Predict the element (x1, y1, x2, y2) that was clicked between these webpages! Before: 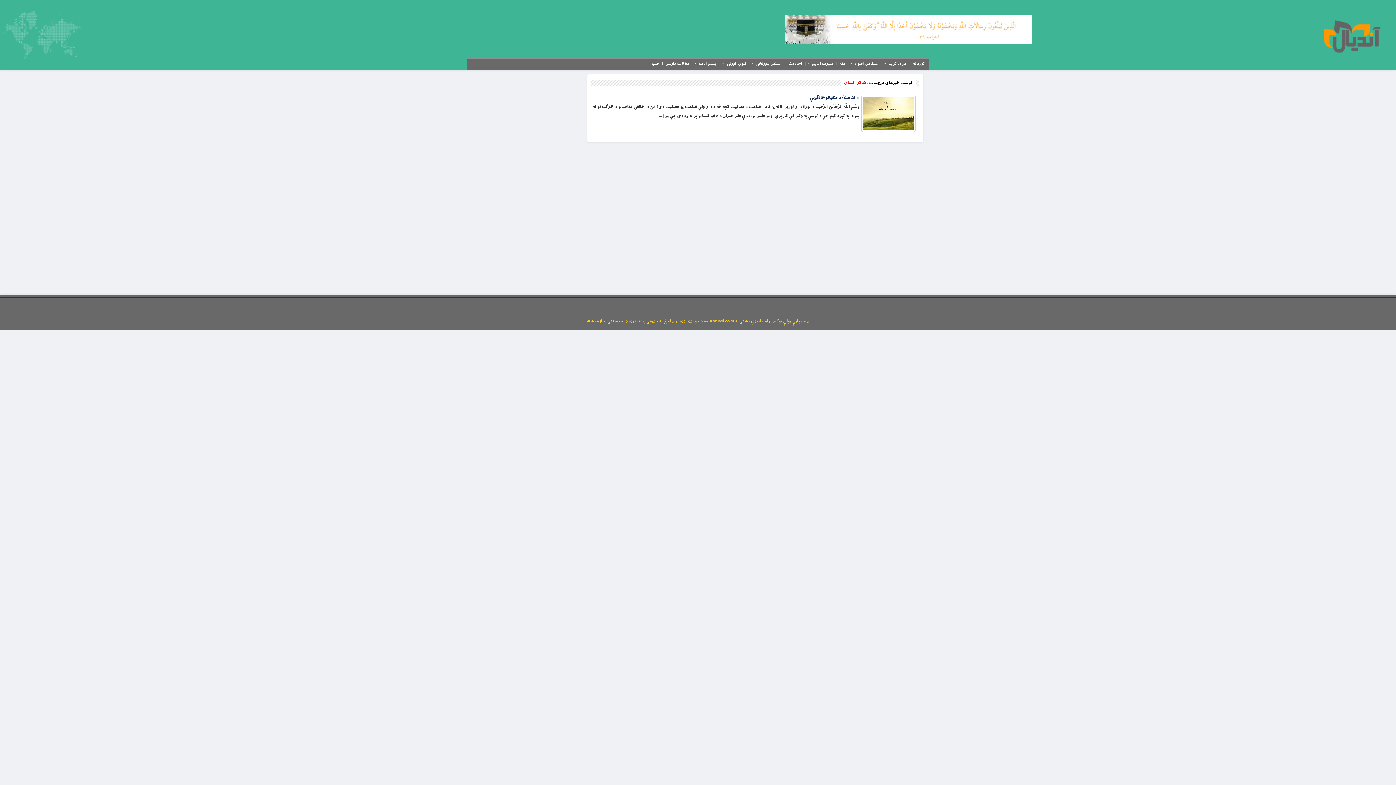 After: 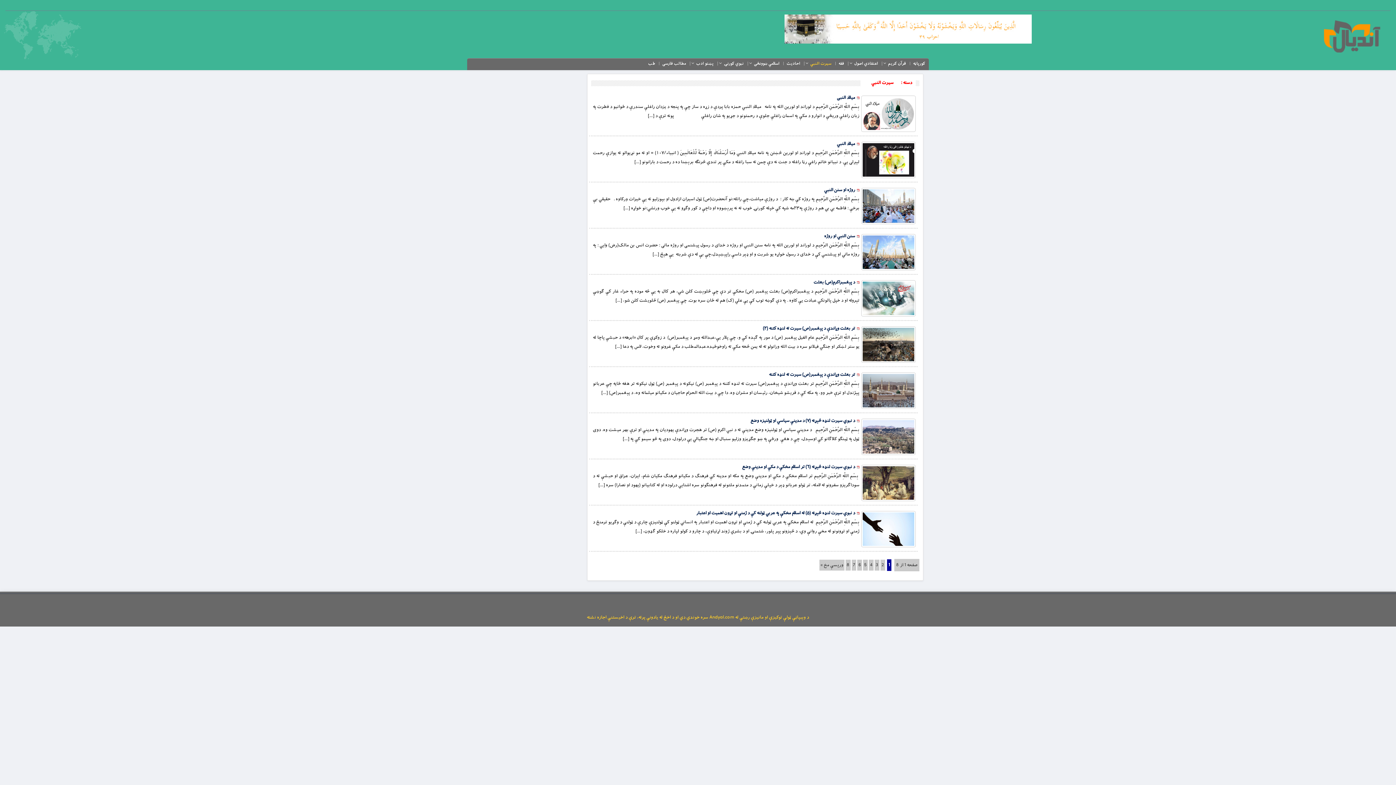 Action: label: سیرت النبي bbox: (810, 59, 834, 68)